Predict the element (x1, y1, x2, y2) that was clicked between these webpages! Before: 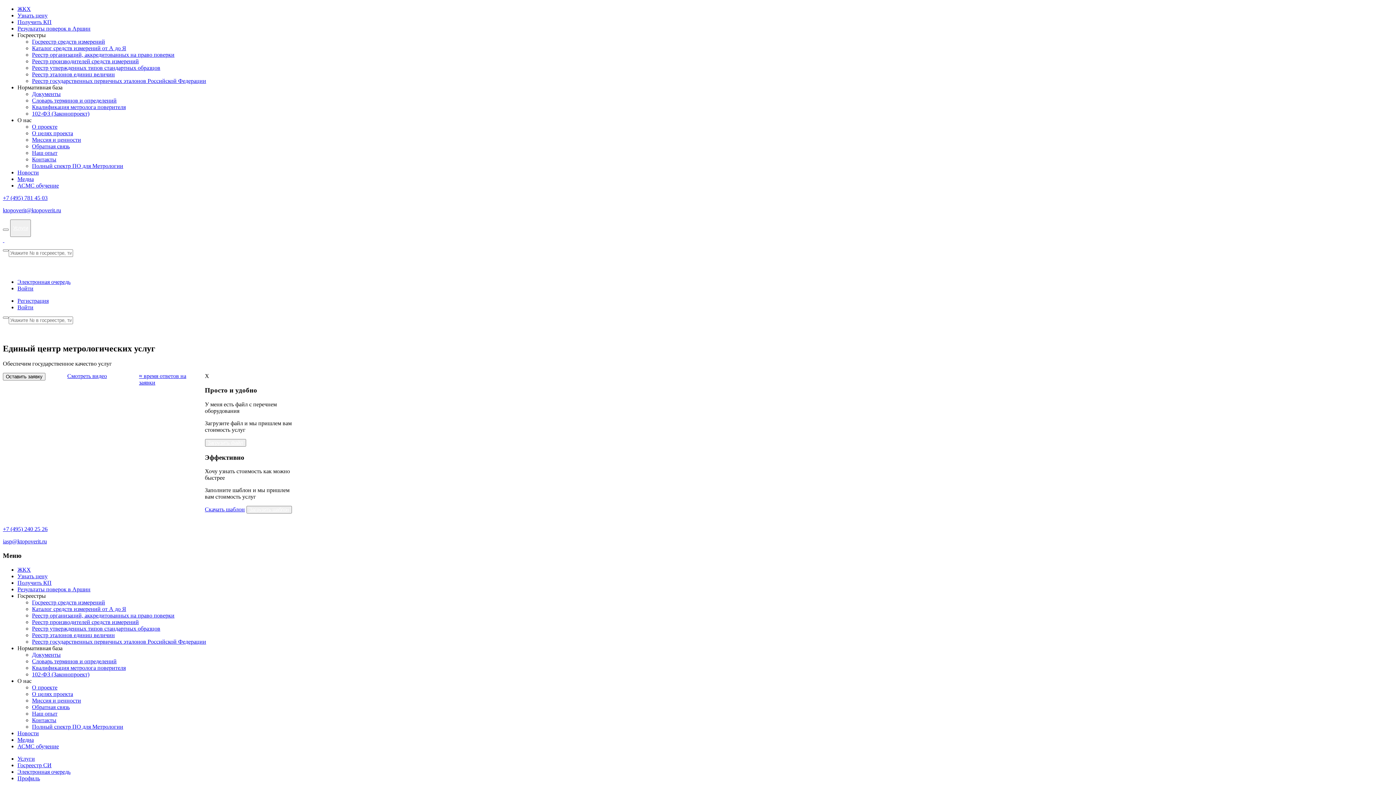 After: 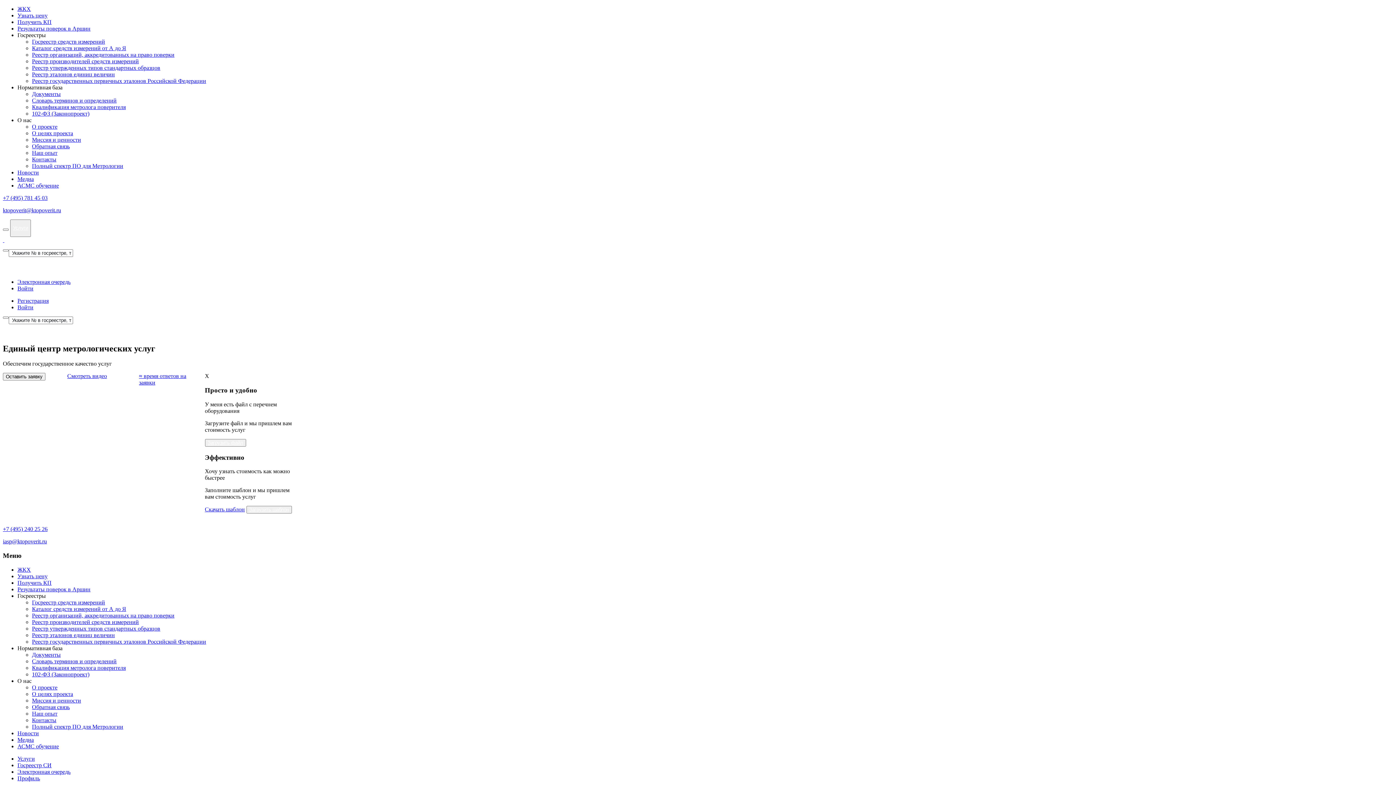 Action: bbox: (32, 51, 174, 57) label: Реестр организаций, аккредитованных на право поверки